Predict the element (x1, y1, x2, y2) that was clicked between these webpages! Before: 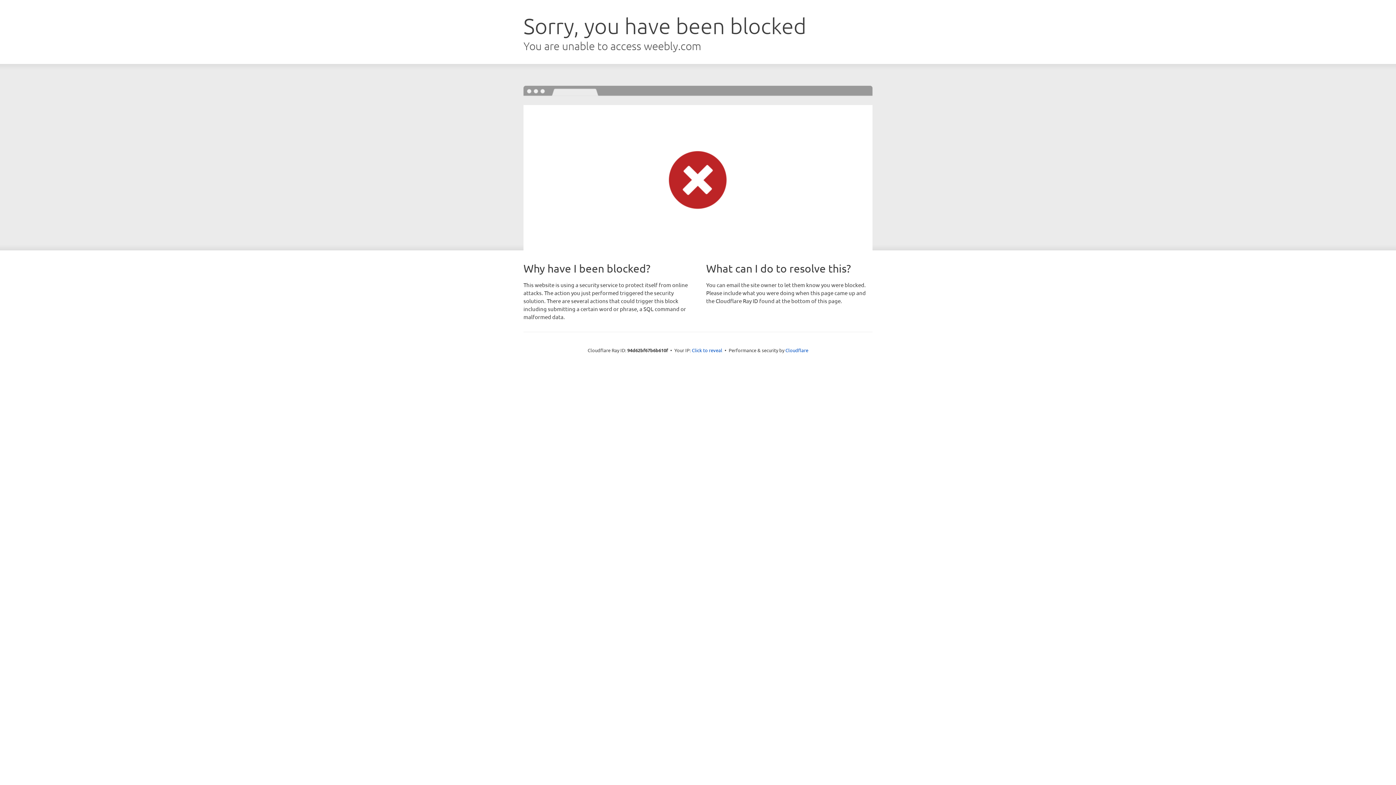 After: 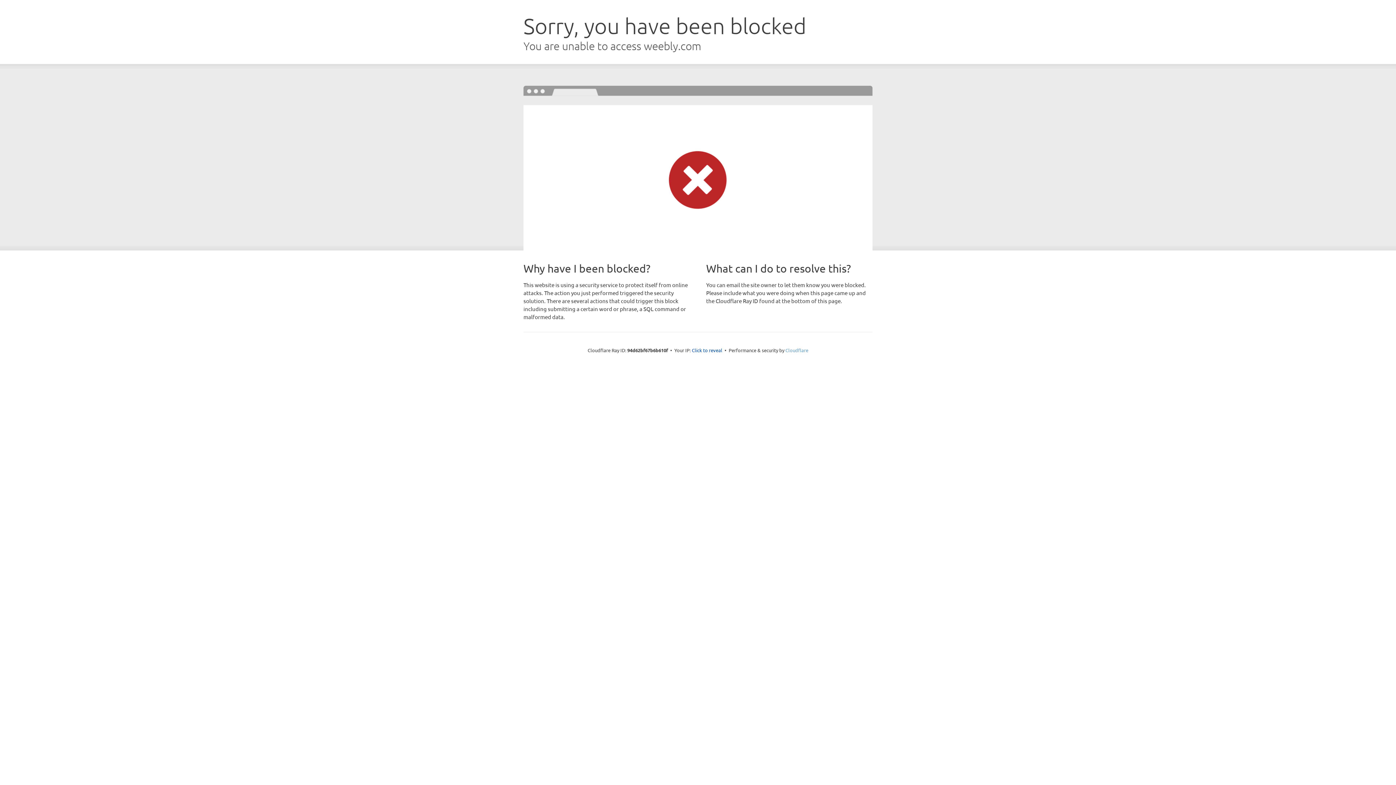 Action: label: Cloudflare bbox: (785, 347, 808, 353)